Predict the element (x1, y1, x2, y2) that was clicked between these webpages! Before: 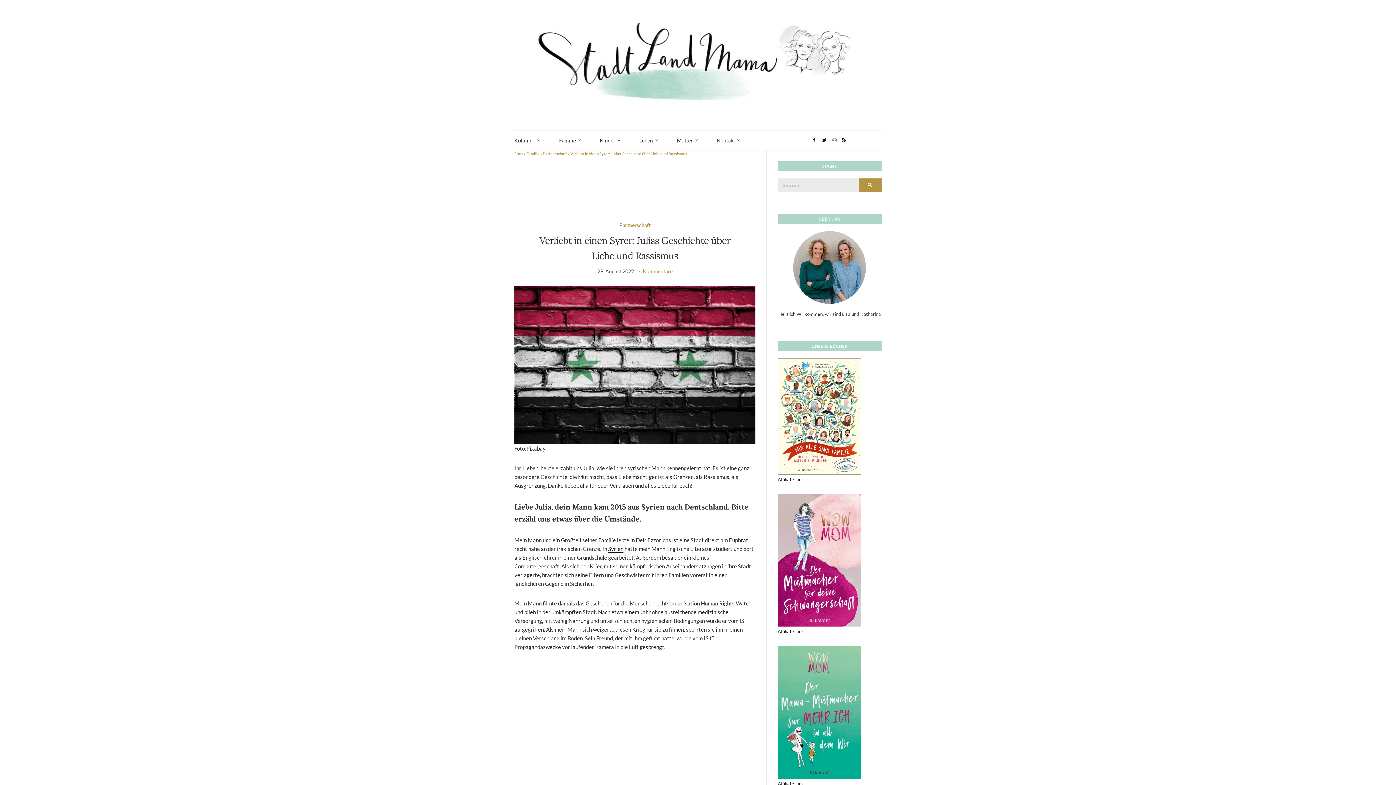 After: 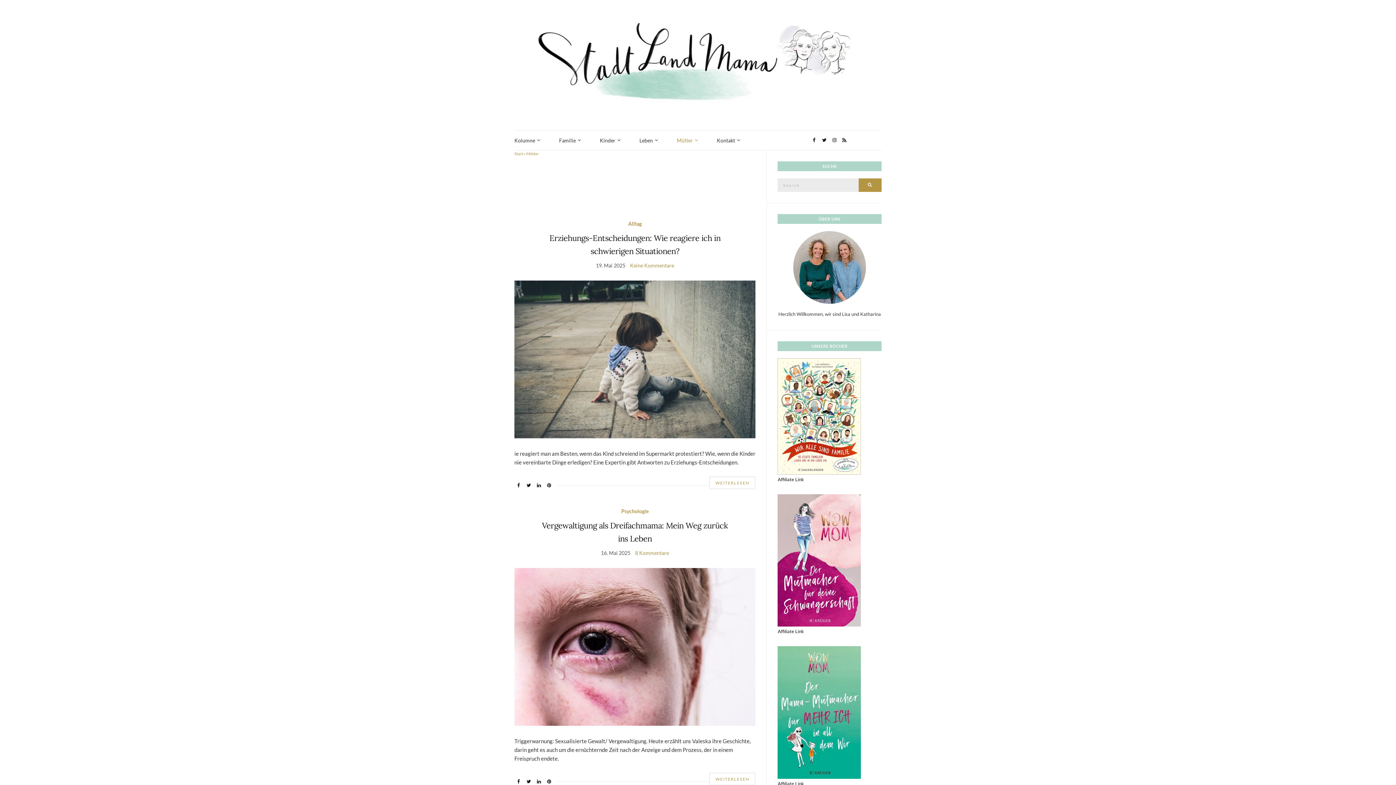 Action: label: Mütter bbox: (677, 136, 696, 144)